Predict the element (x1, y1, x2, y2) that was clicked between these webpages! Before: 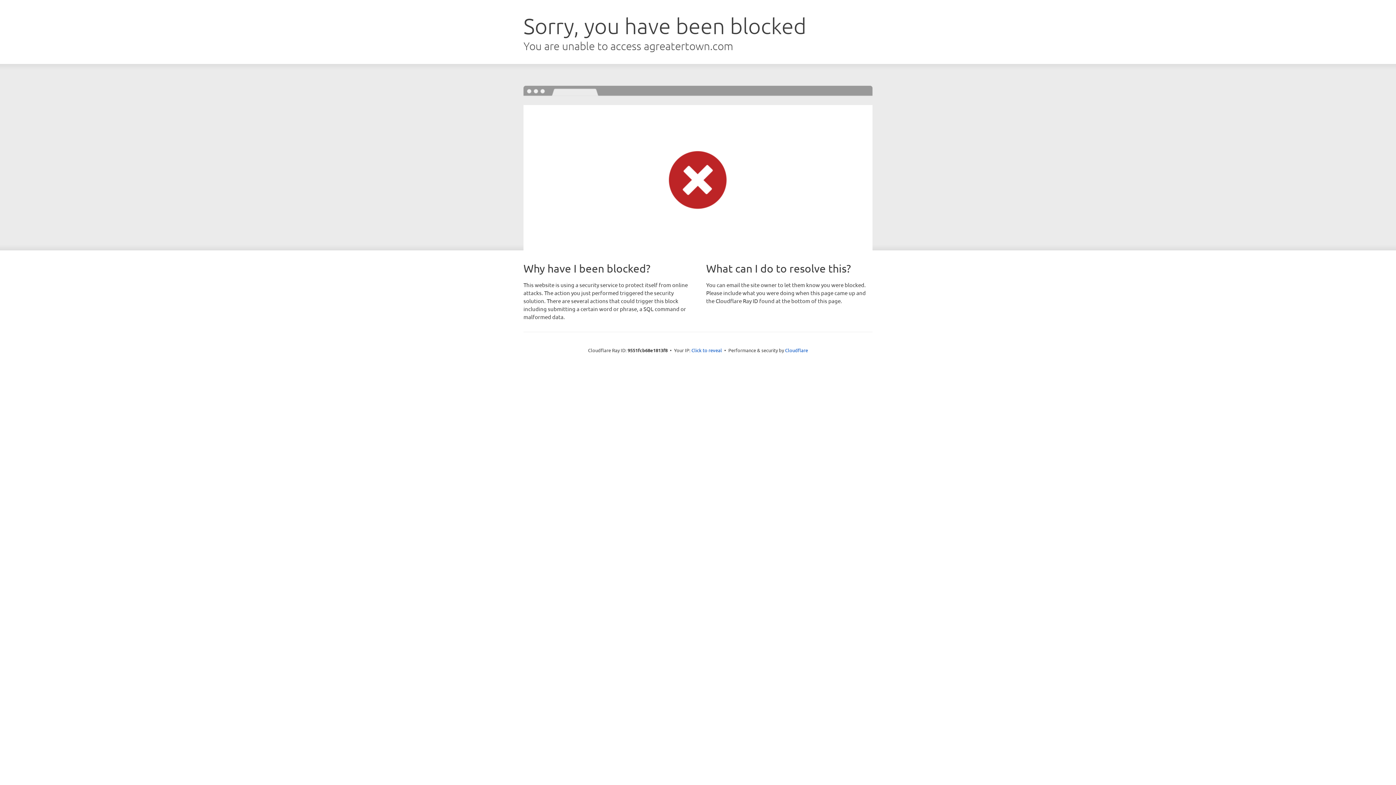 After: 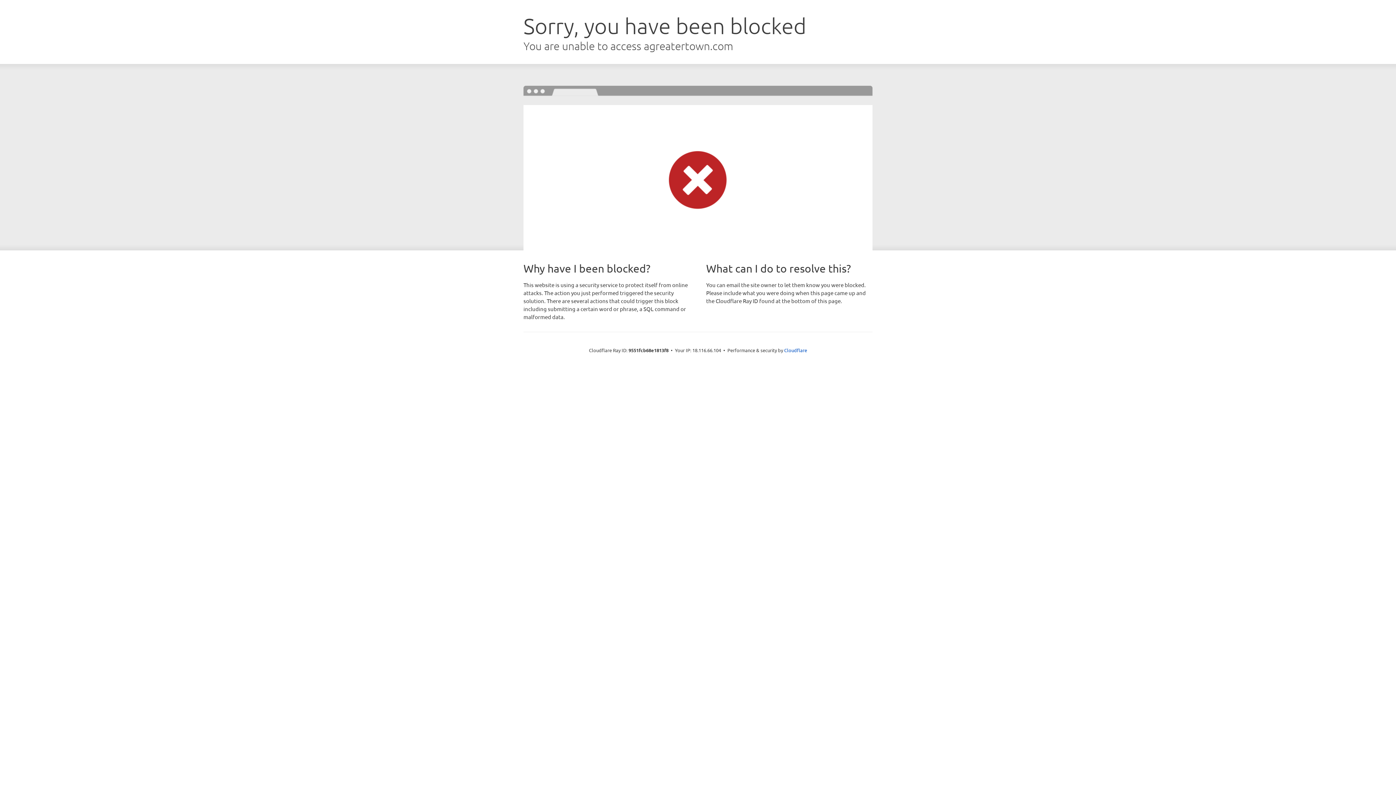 Action: bbox: (691, 346, 722, 353) label: Click to reveal